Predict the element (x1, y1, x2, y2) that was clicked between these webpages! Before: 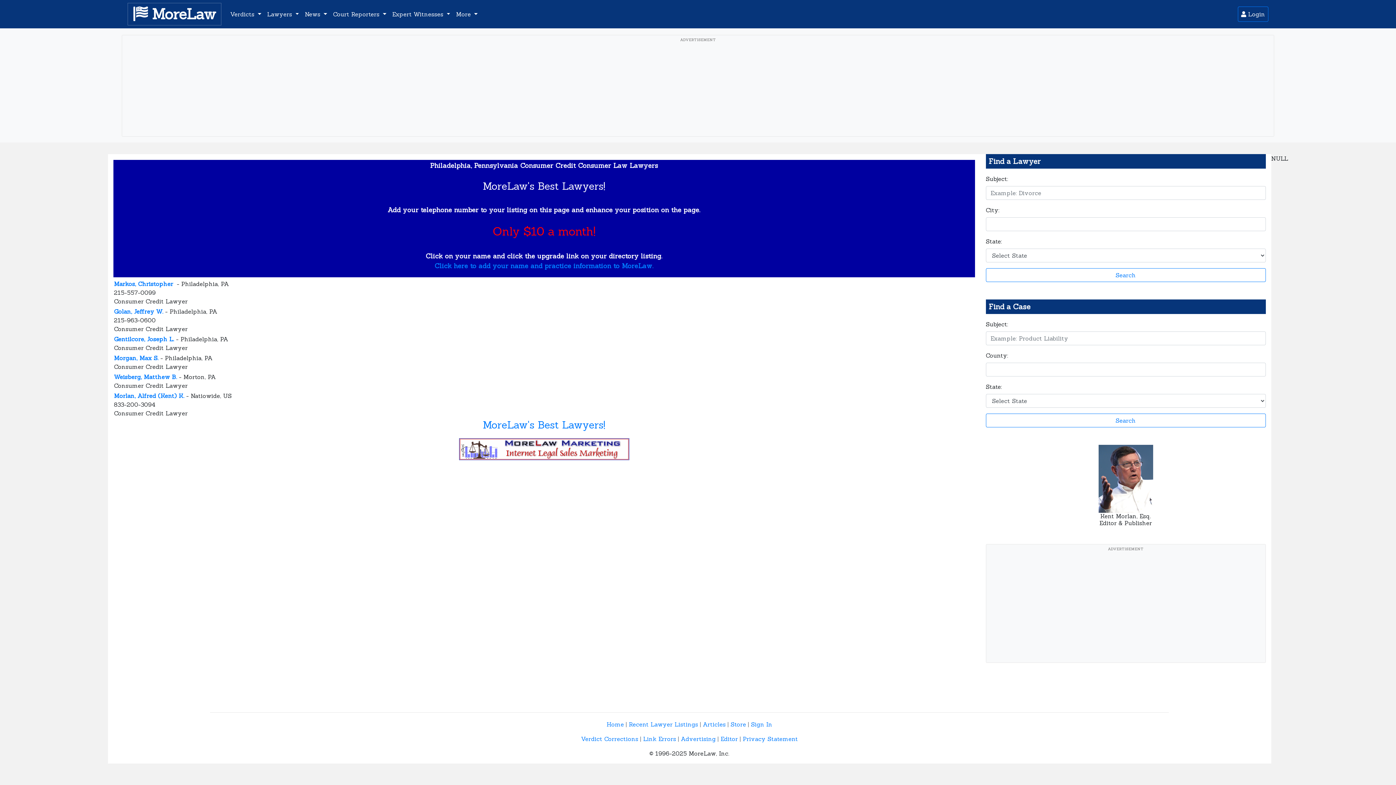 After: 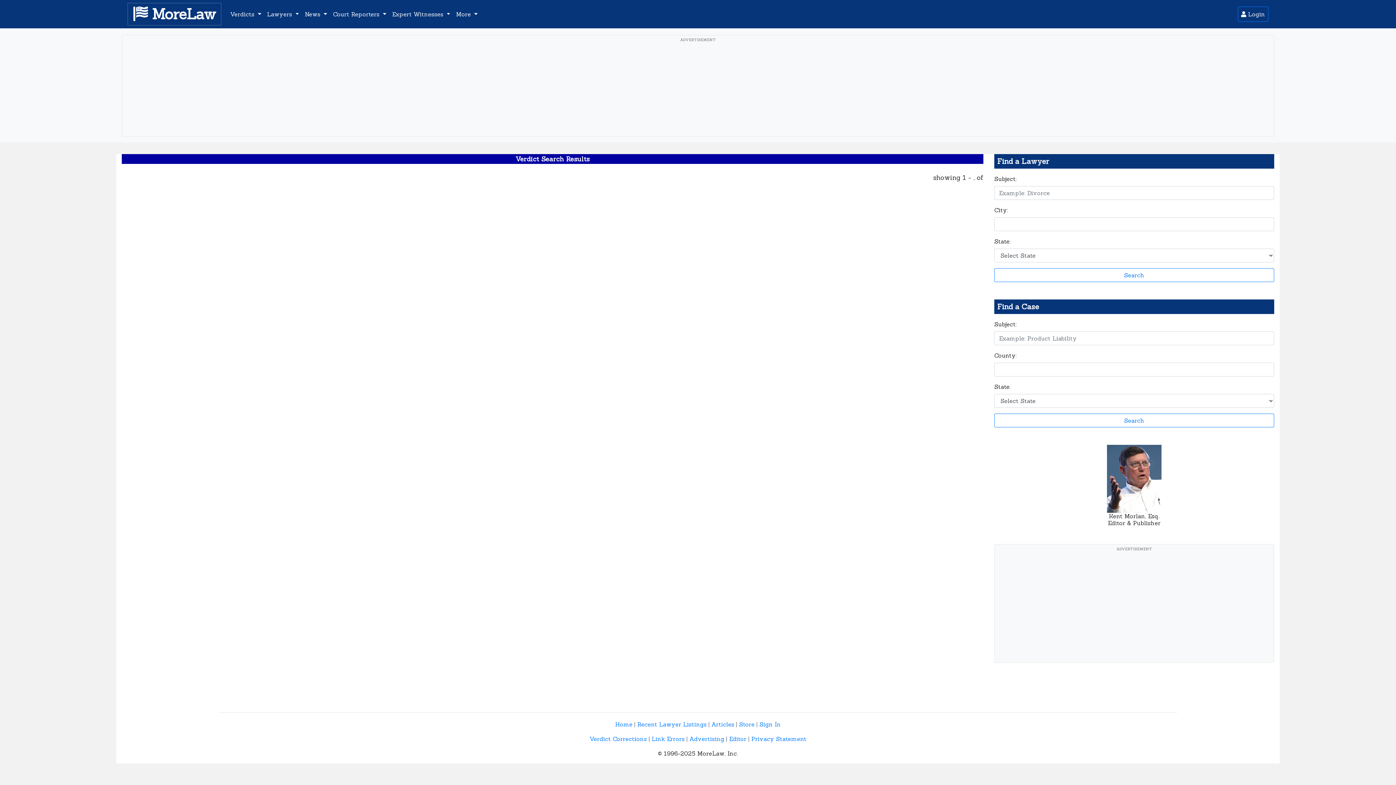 Action: bbox: (986, 413, 1266, 427) label: Search